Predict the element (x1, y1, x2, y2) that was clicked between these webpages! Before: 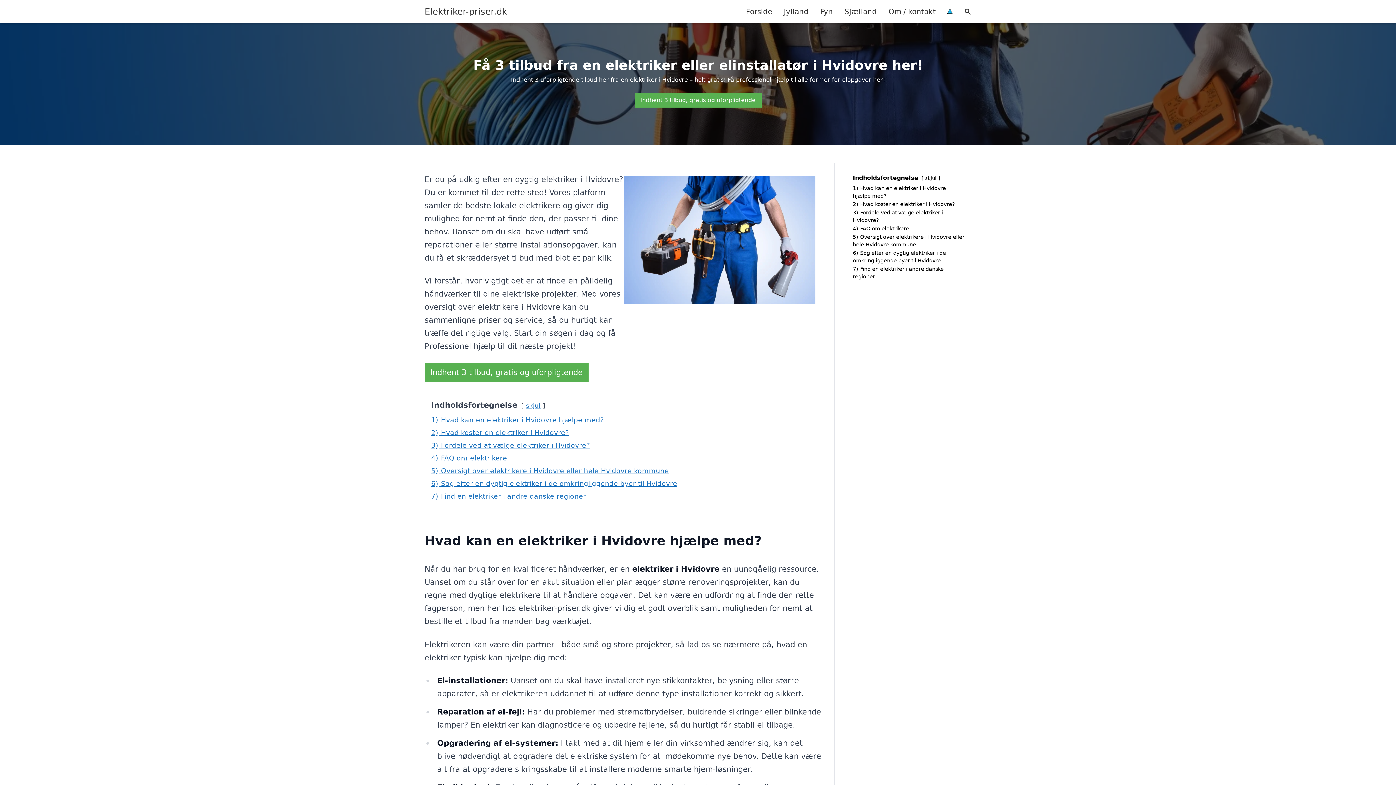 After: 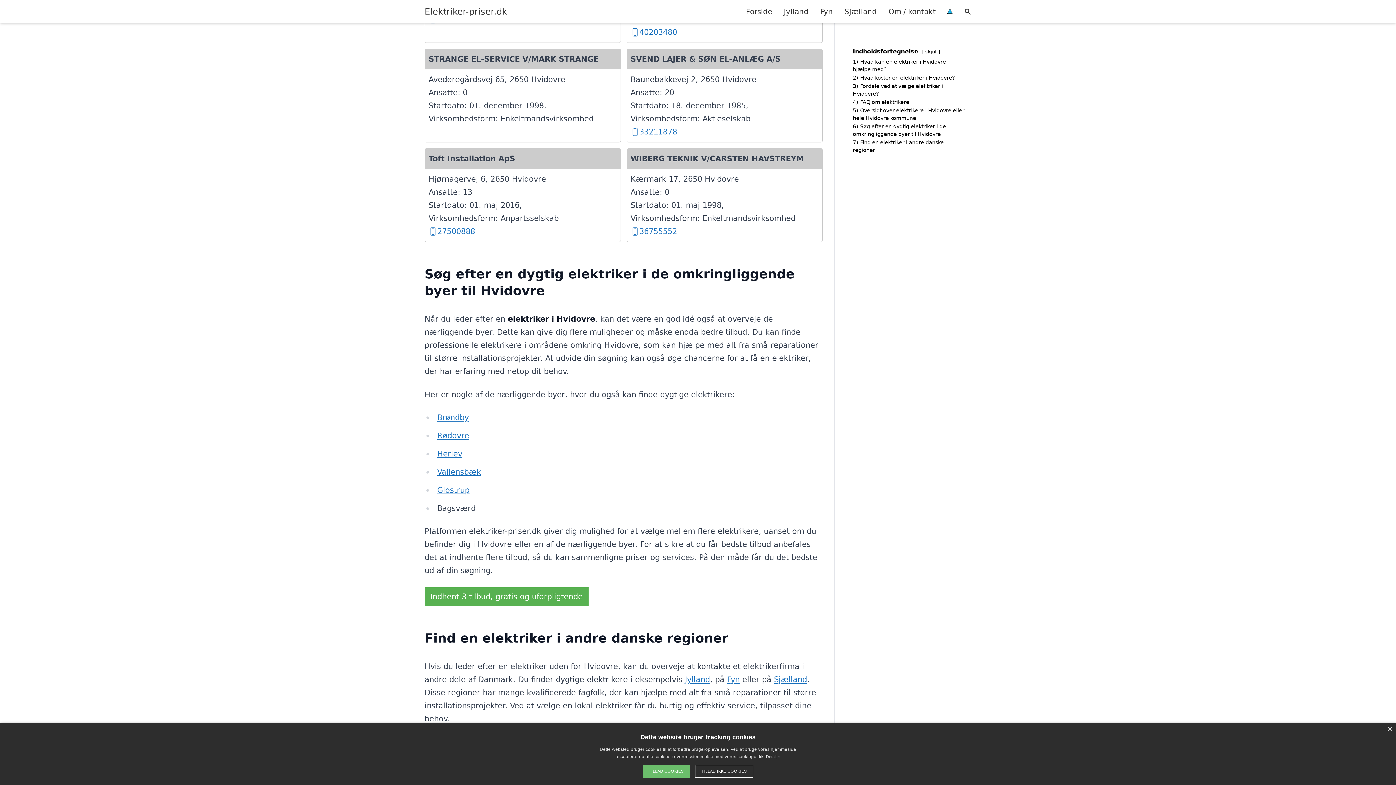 Action: label: 7) Find en elektriker i andre danske regioner bbox: (431, 492, 586, 500)